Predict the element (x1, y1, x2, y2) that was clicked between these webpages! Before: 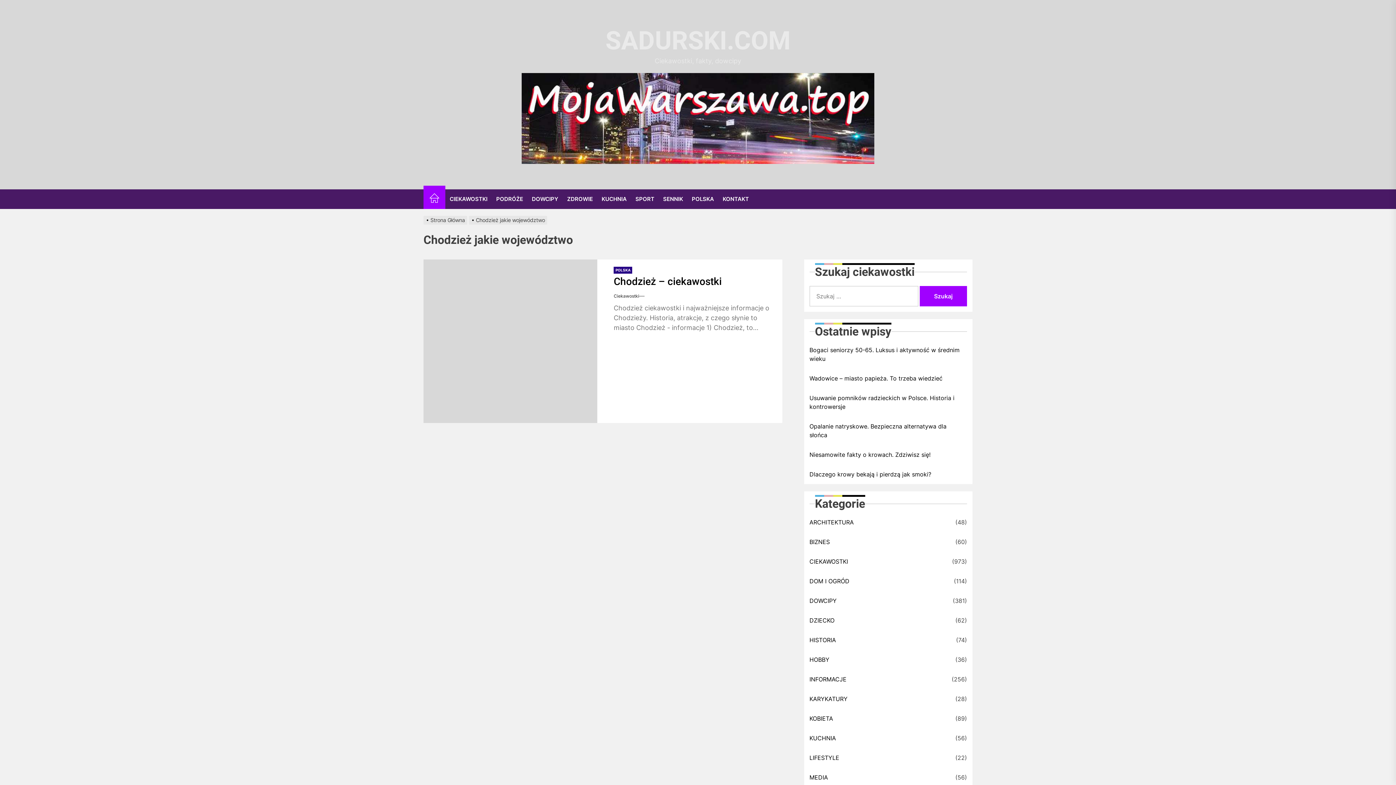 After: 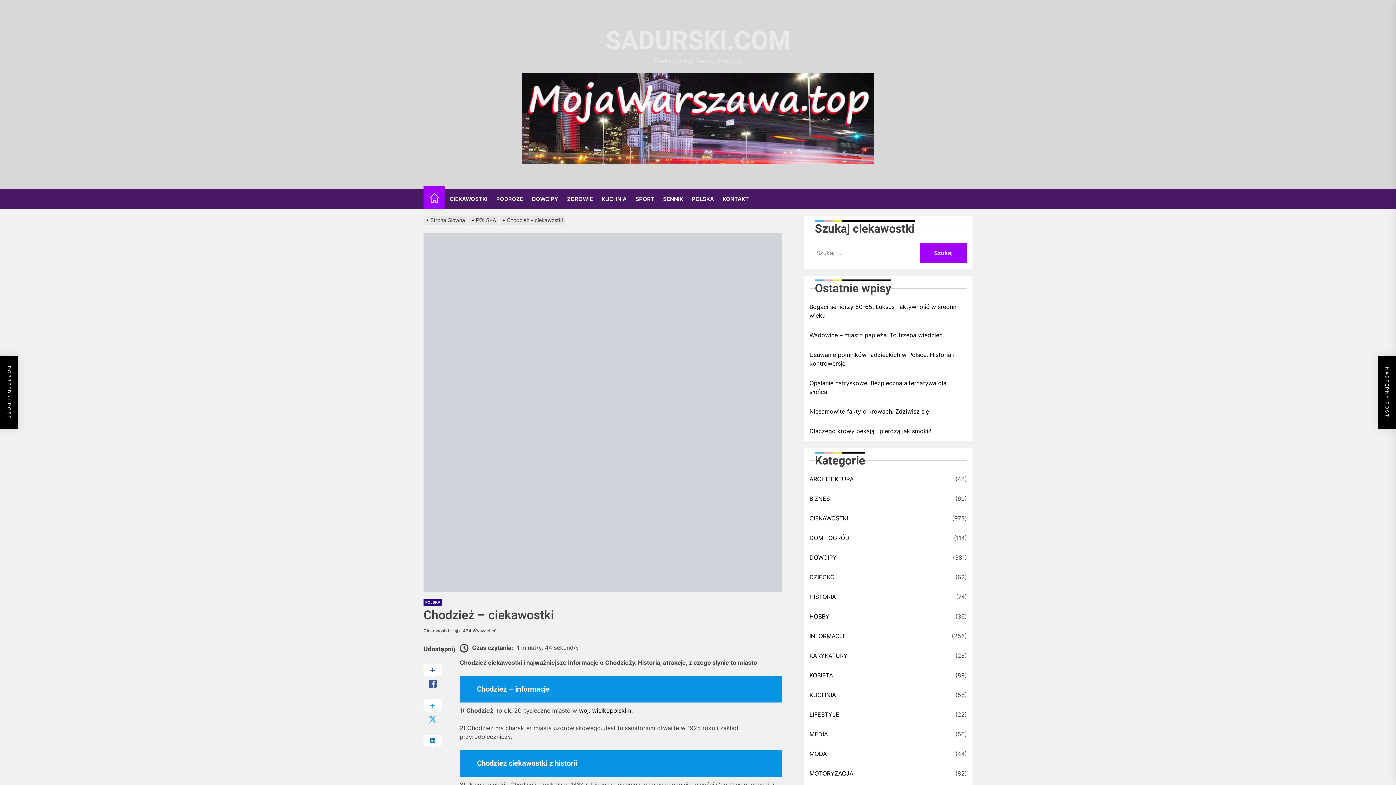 Action: label: Chodzież – ciekawostki bbox: (423, 259, 597, 423)